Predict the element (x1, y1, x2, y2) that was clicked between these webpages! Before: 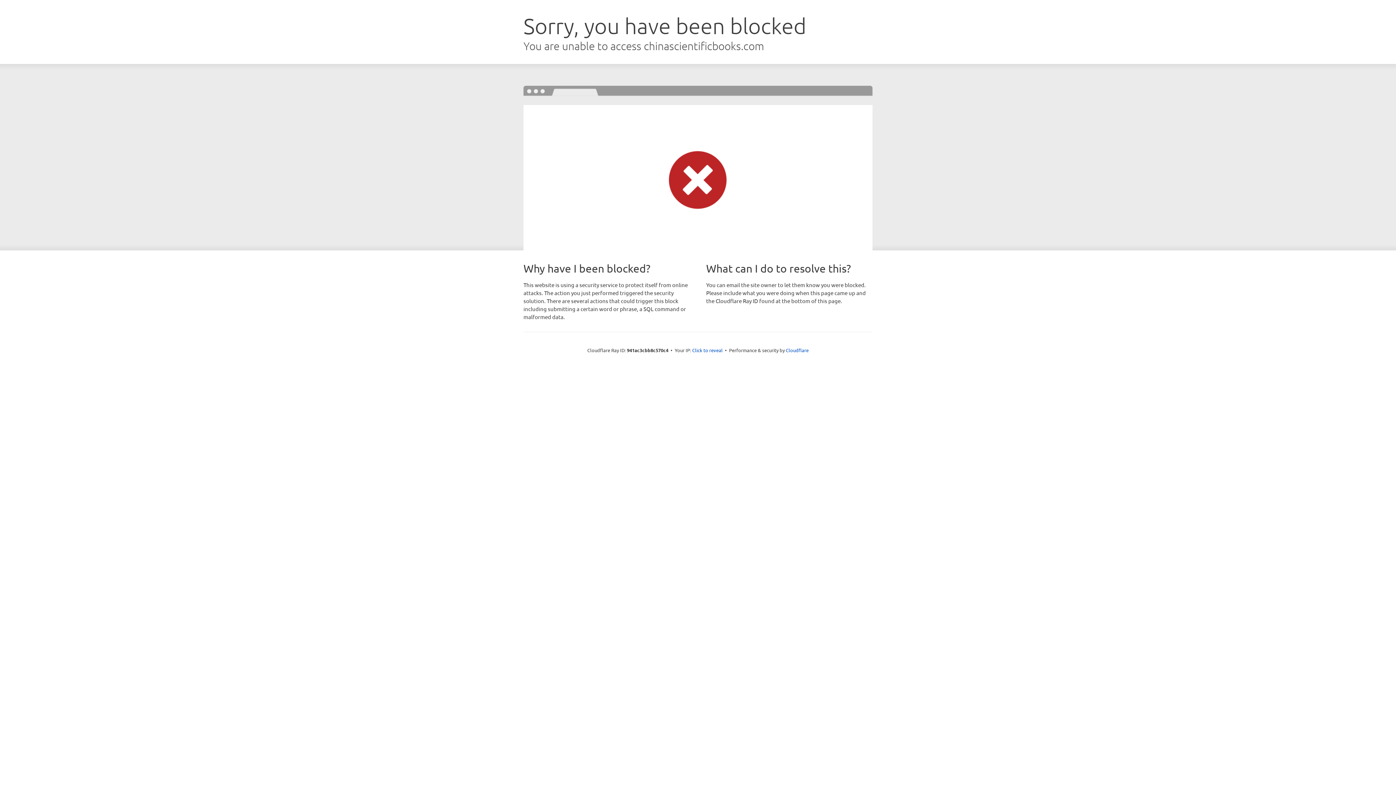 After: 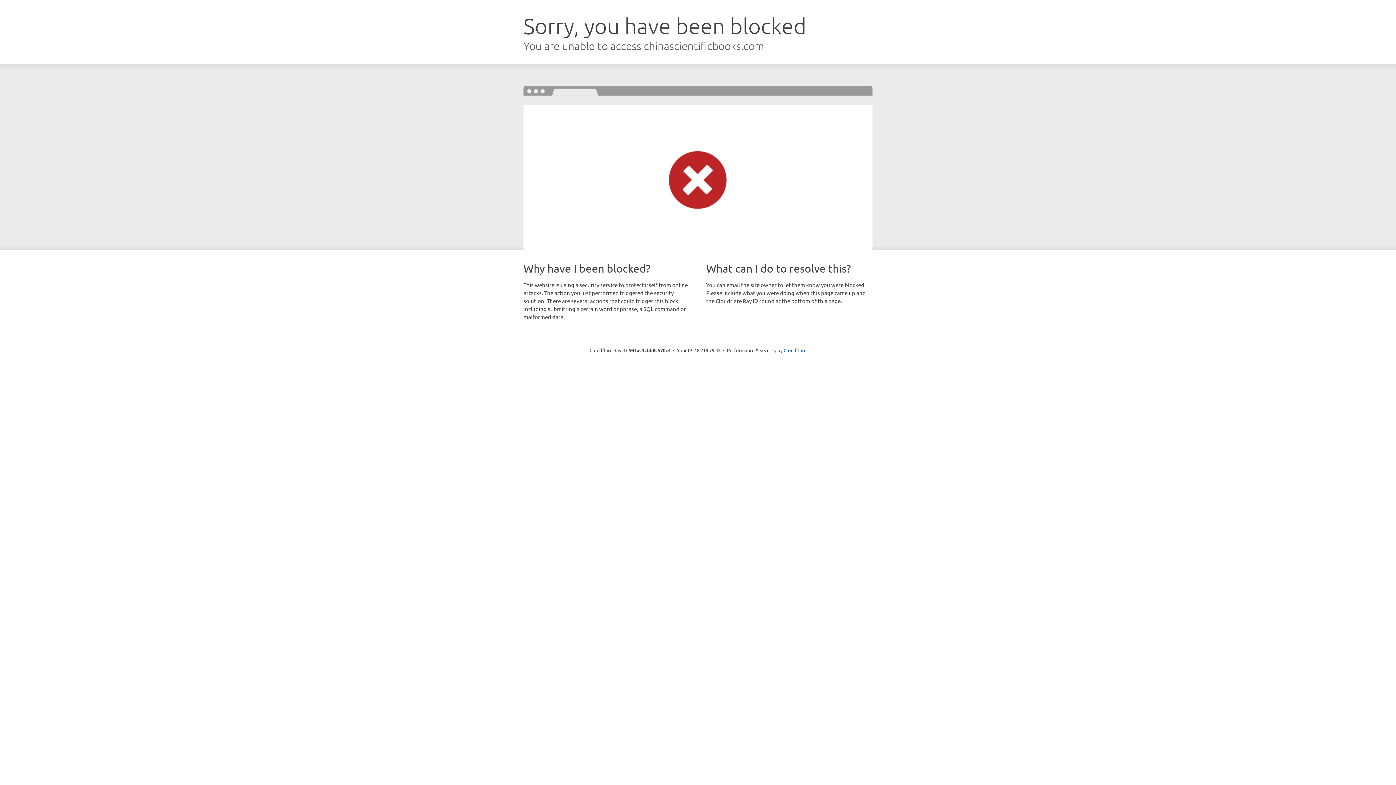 Action: bbox: (692, 346, 722, 353) label: Click to reveal